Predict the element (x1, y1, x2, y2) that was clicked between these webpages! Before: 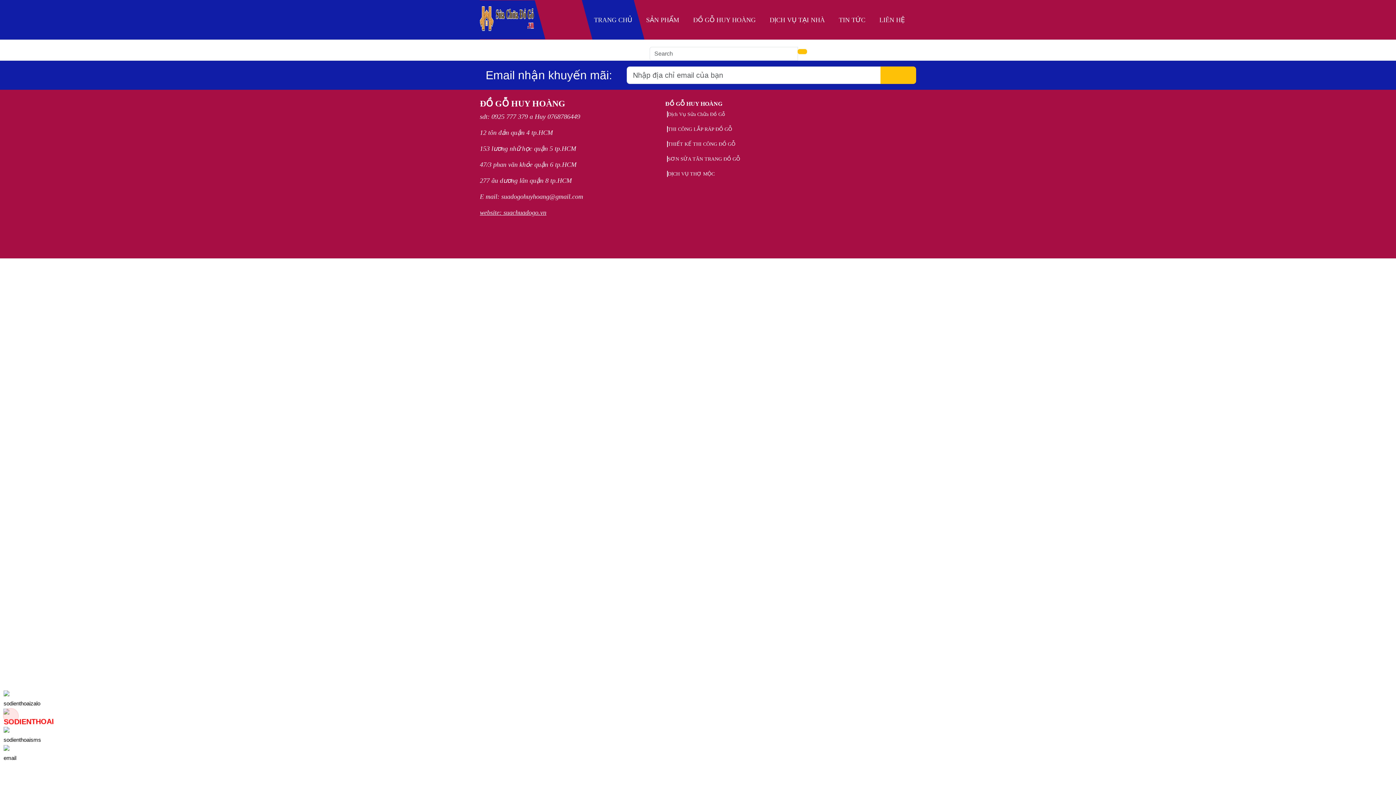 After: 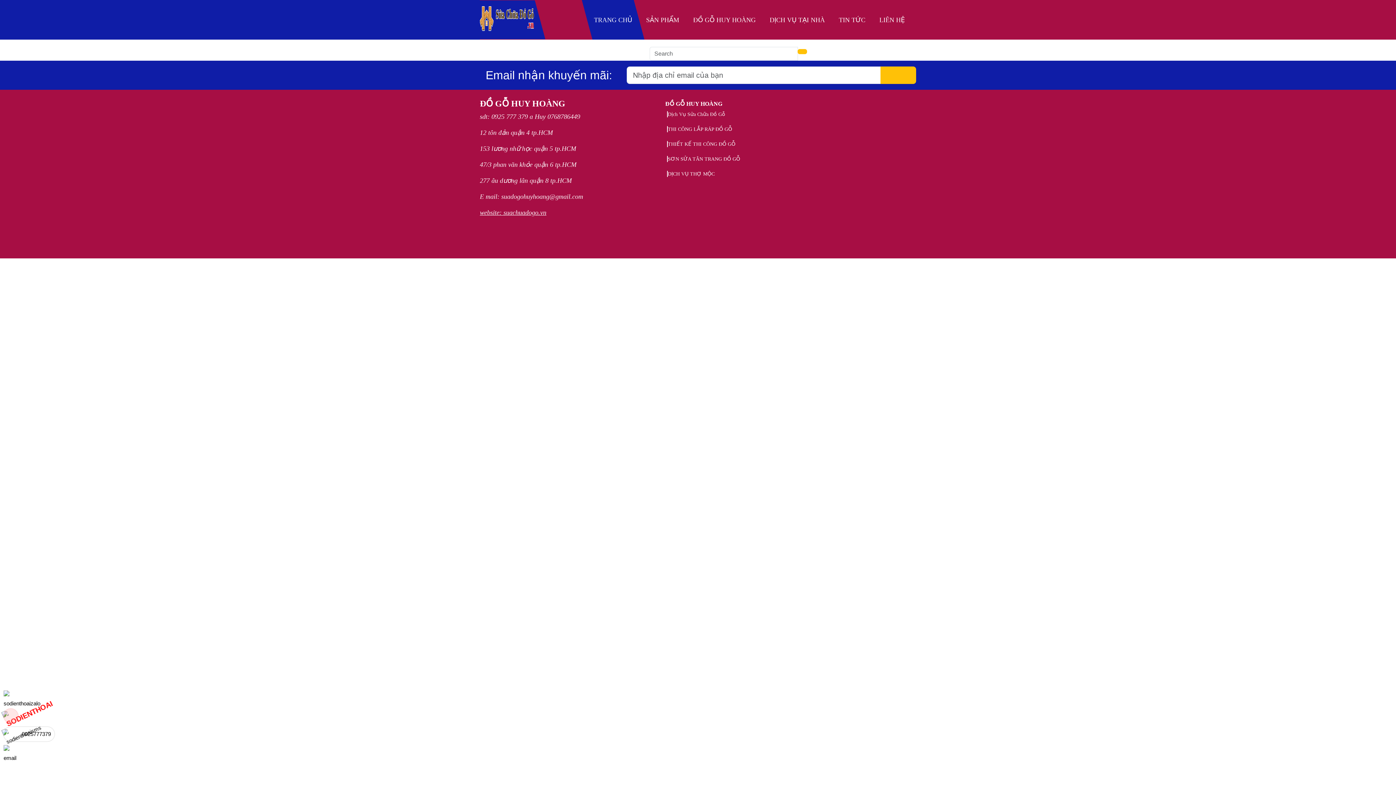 Action: bbox: (3, 727, 18, 741)